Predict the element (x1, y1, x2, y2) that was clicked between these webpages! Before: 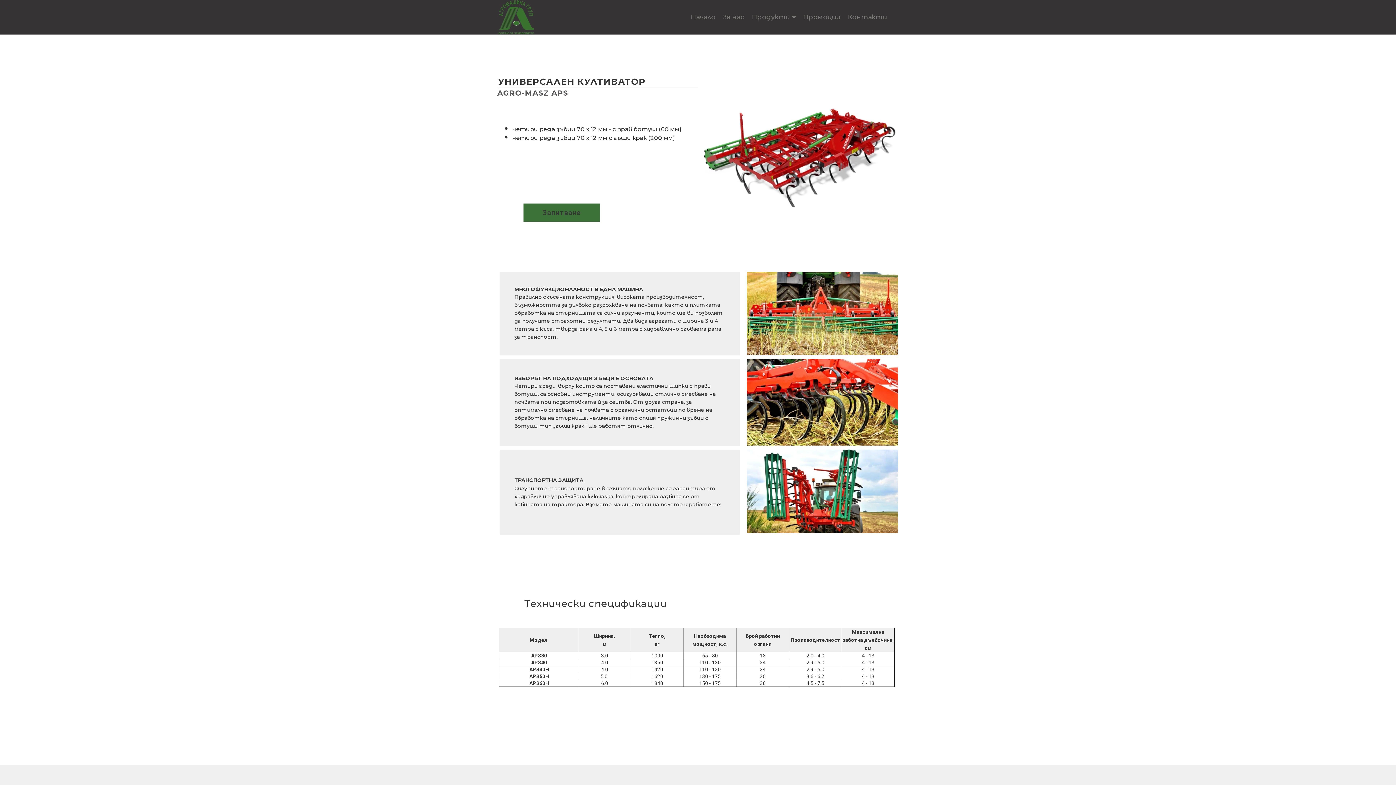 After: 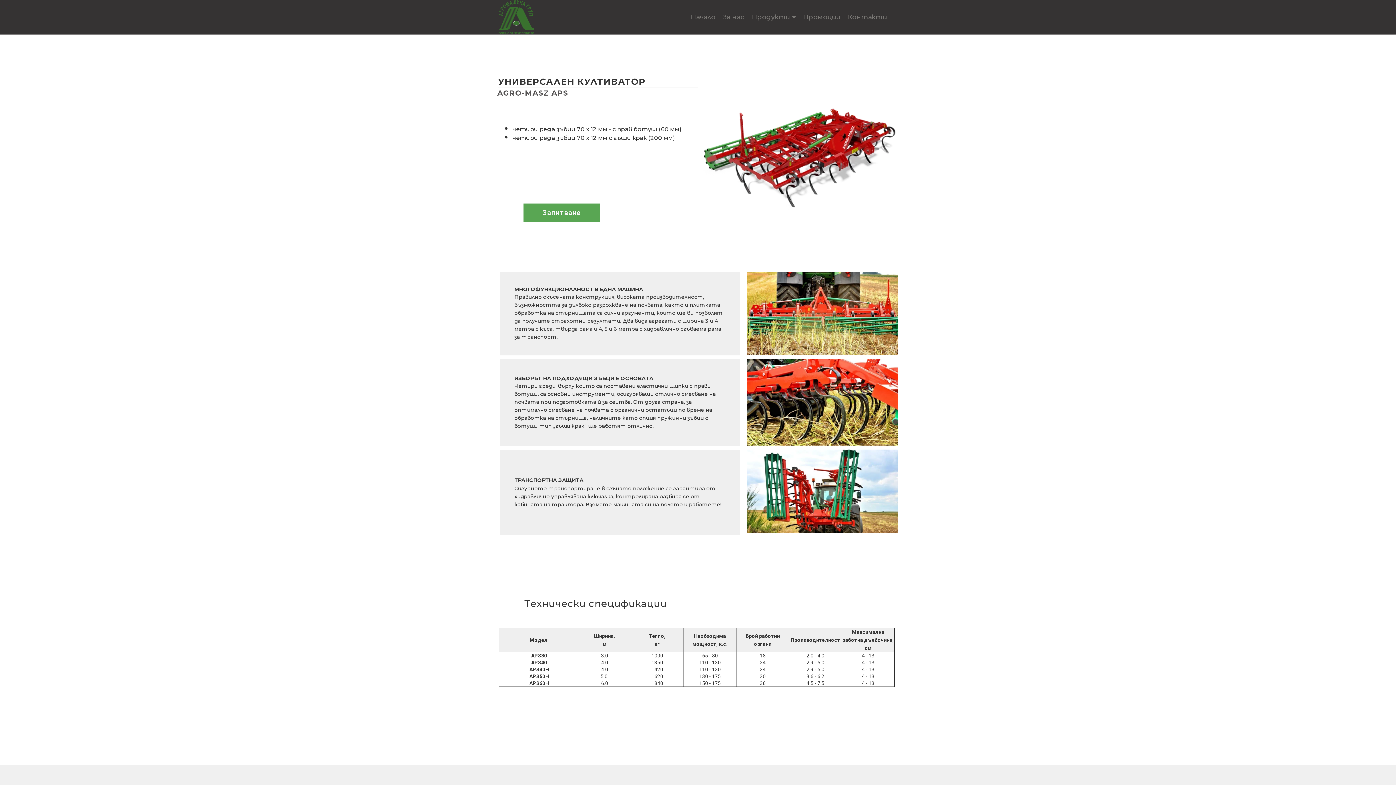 Action: label: Запитване bbox: (523, 203, 600, 221)